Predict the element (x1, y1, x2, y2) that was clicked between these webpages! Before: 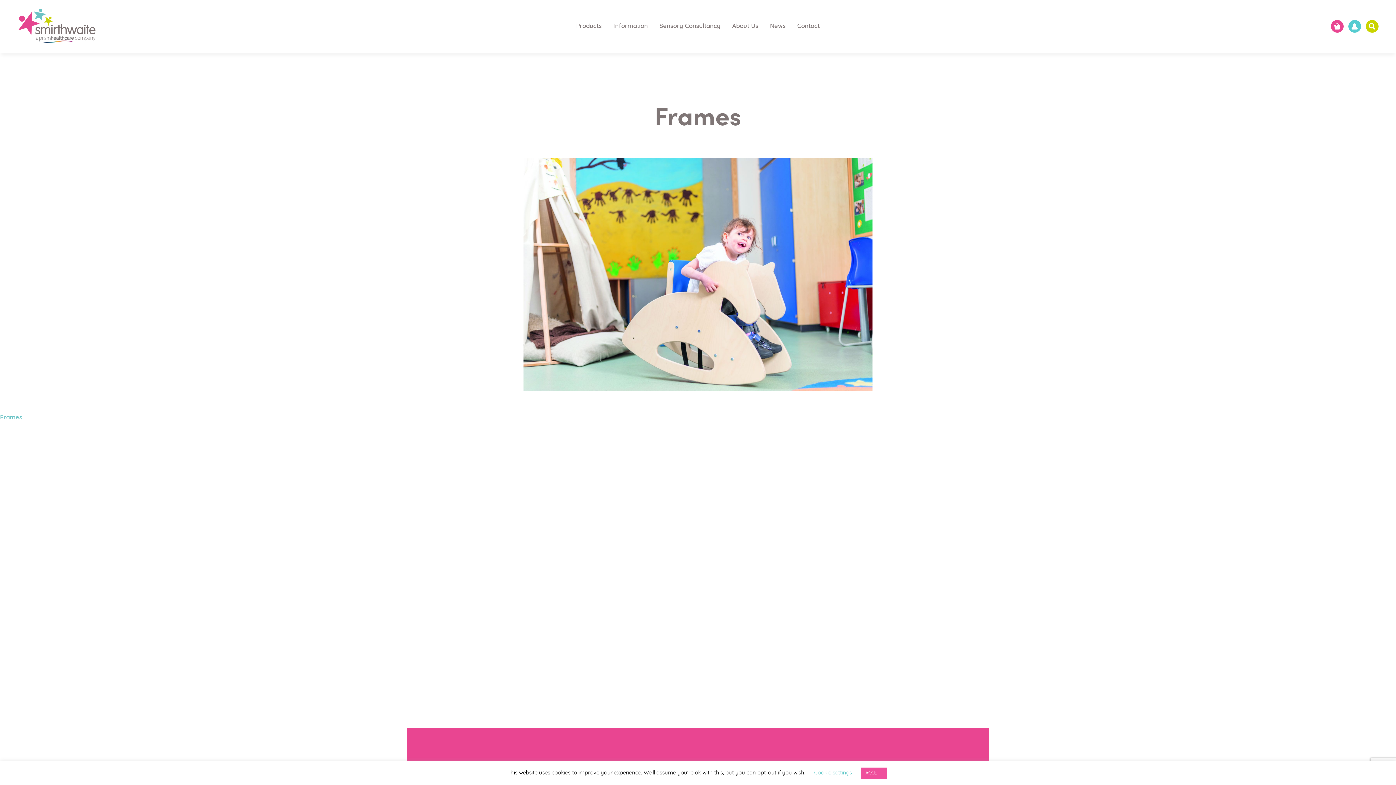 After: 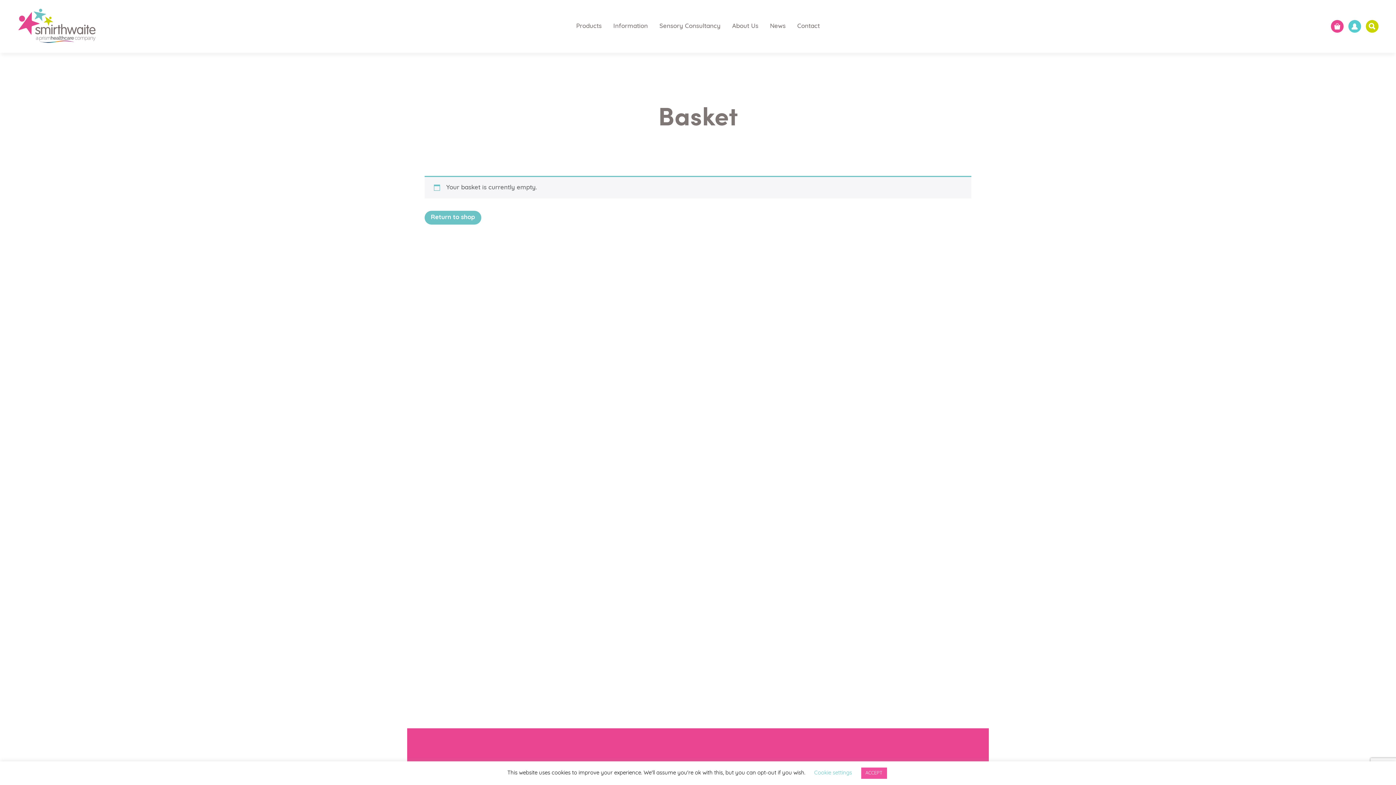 Action: bbox: (1331, 23, 1345, 29) label:  